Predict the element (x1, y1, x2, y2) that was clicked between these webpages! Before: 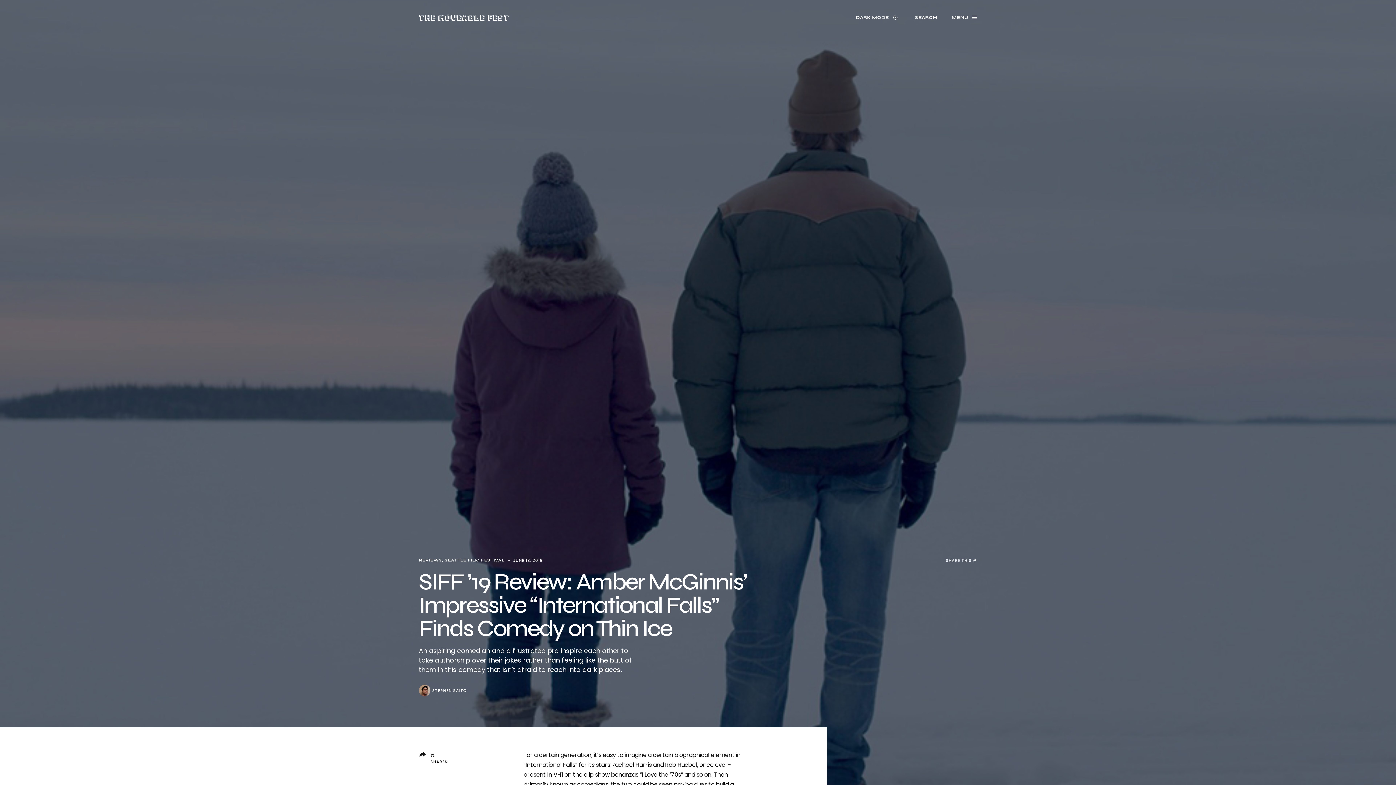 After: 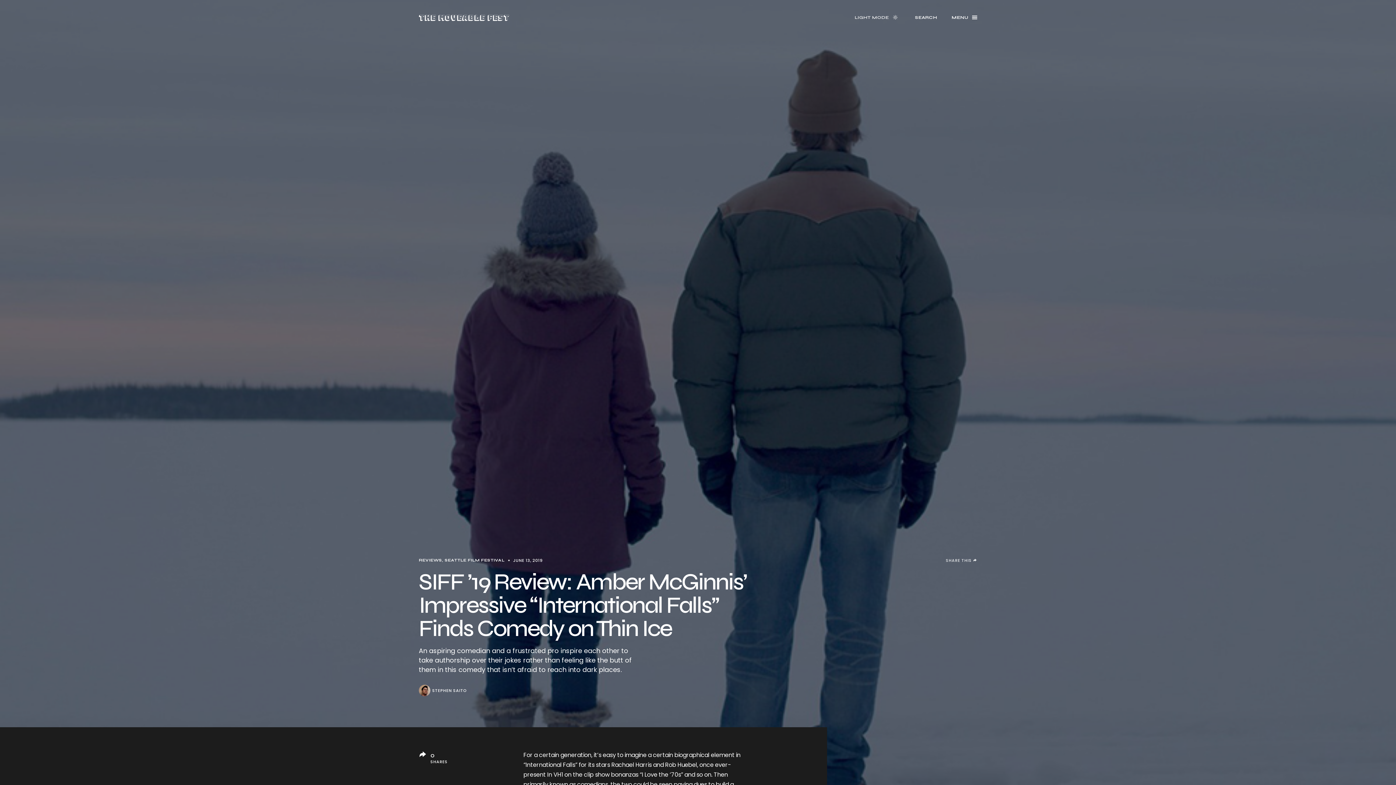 Action: label: DARK MODE bbox: (851, 8, 905, 26)